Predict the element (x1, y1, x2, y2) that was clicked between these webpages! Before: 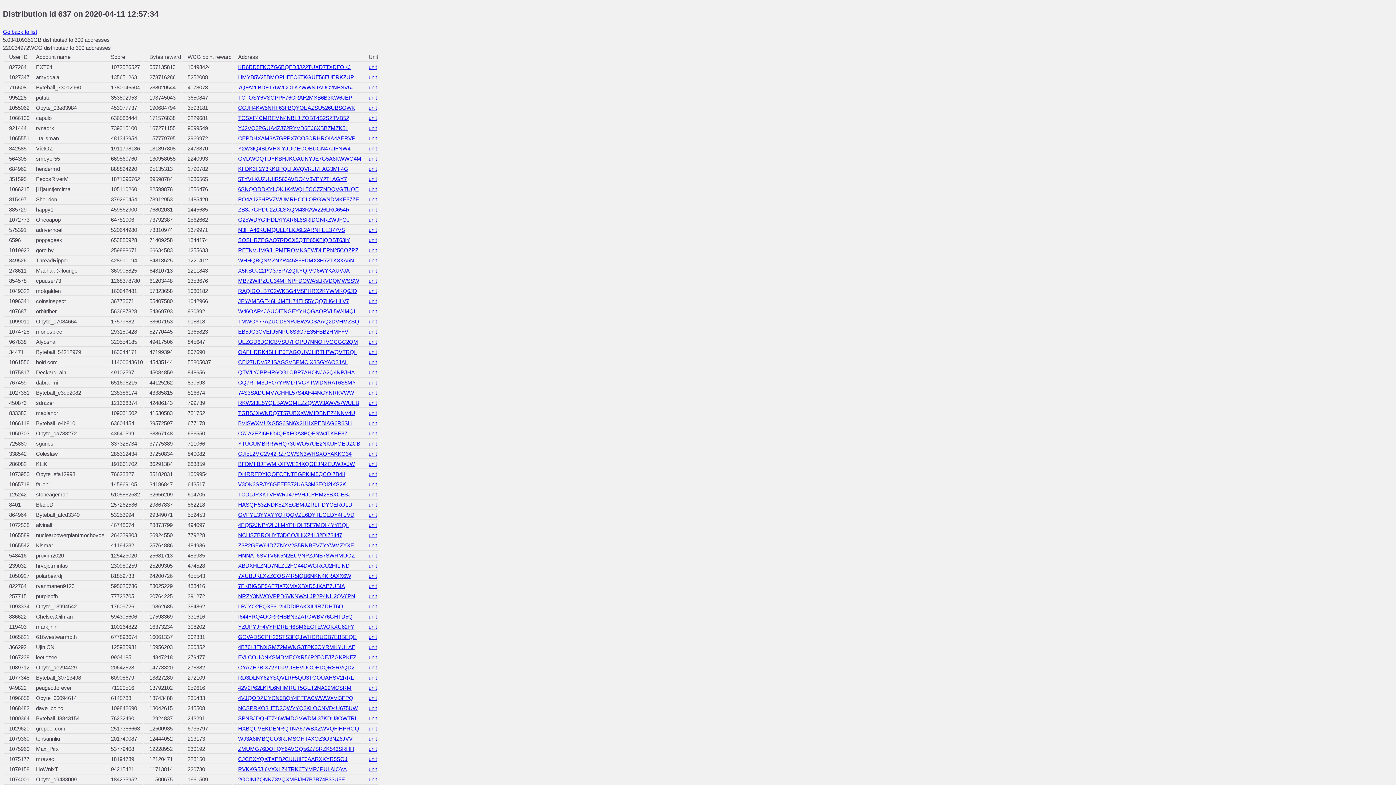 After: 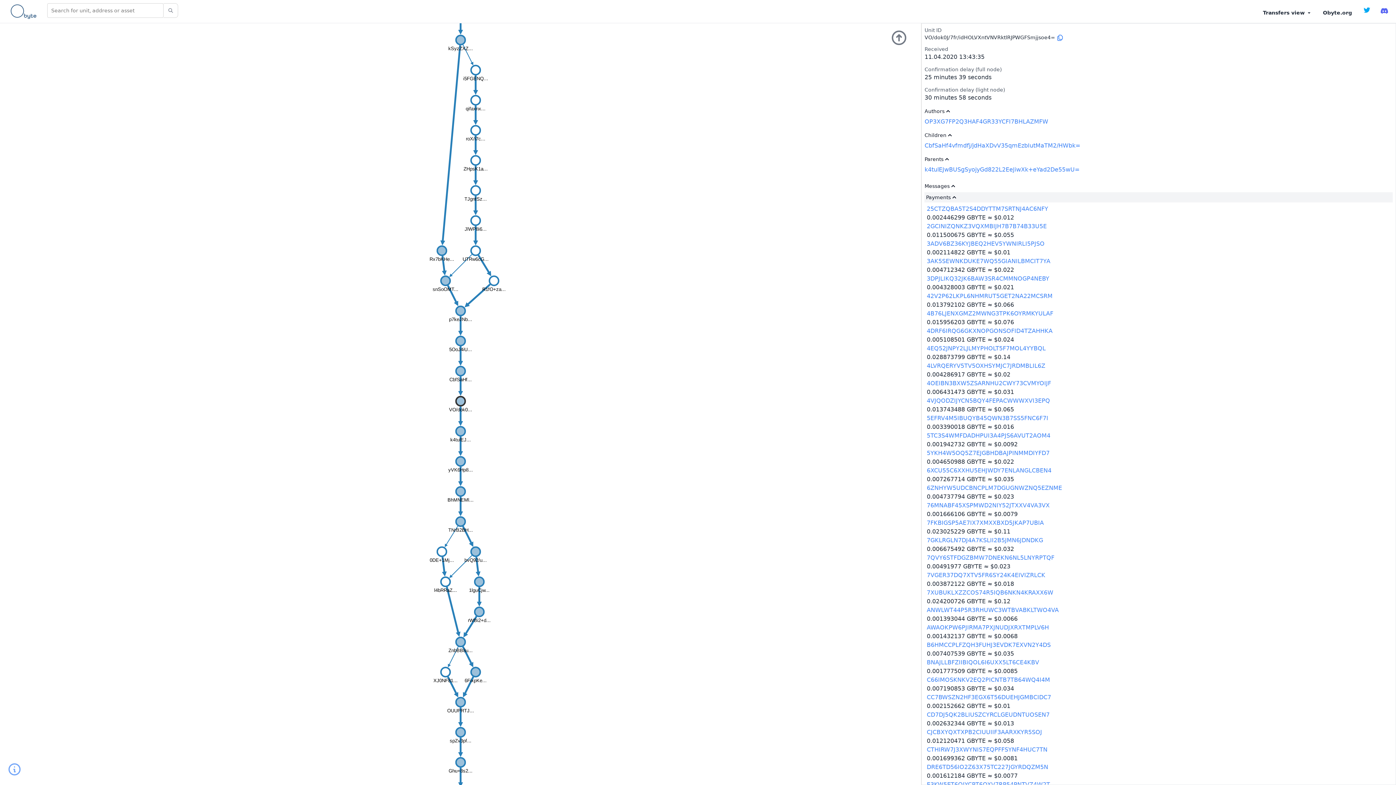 Action: label: unit bbox: (368, 705, 377, 711)